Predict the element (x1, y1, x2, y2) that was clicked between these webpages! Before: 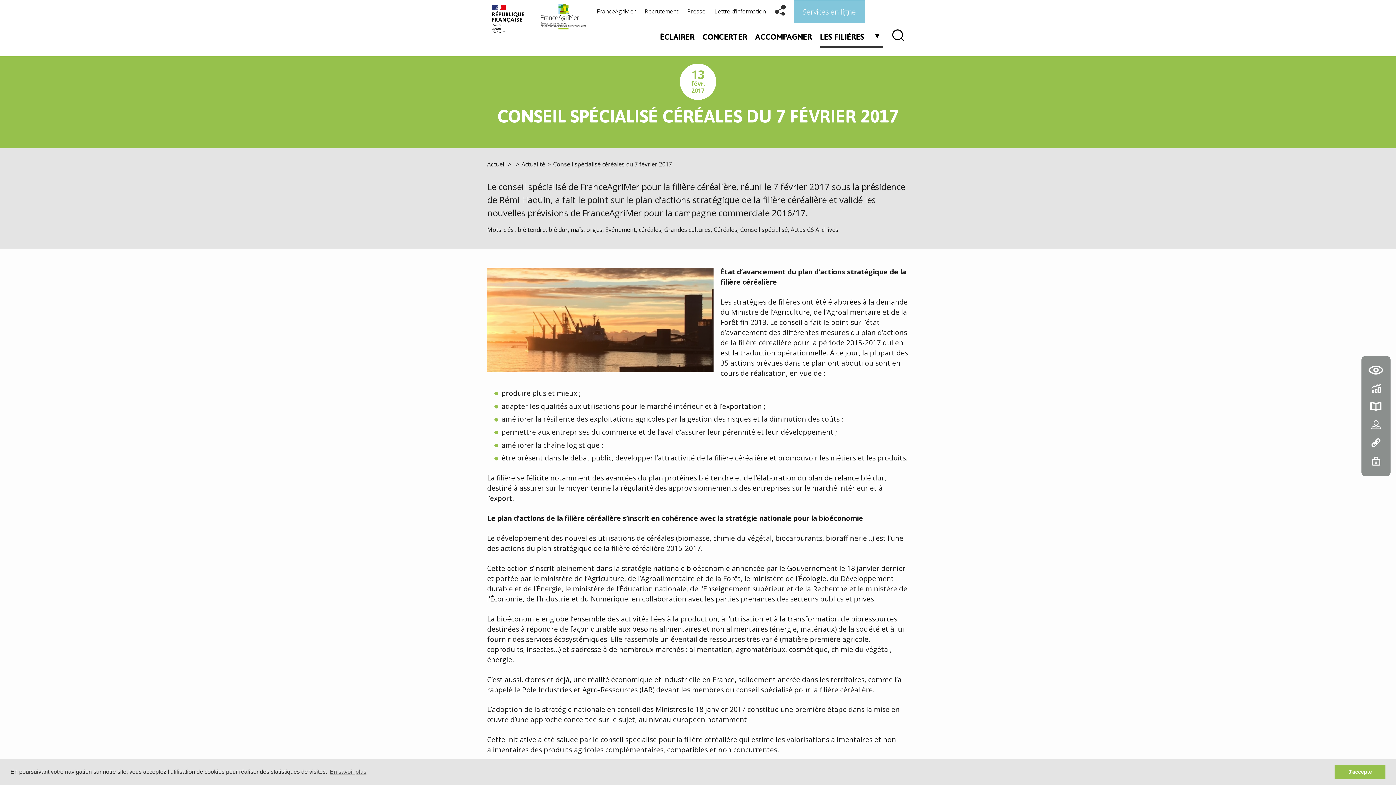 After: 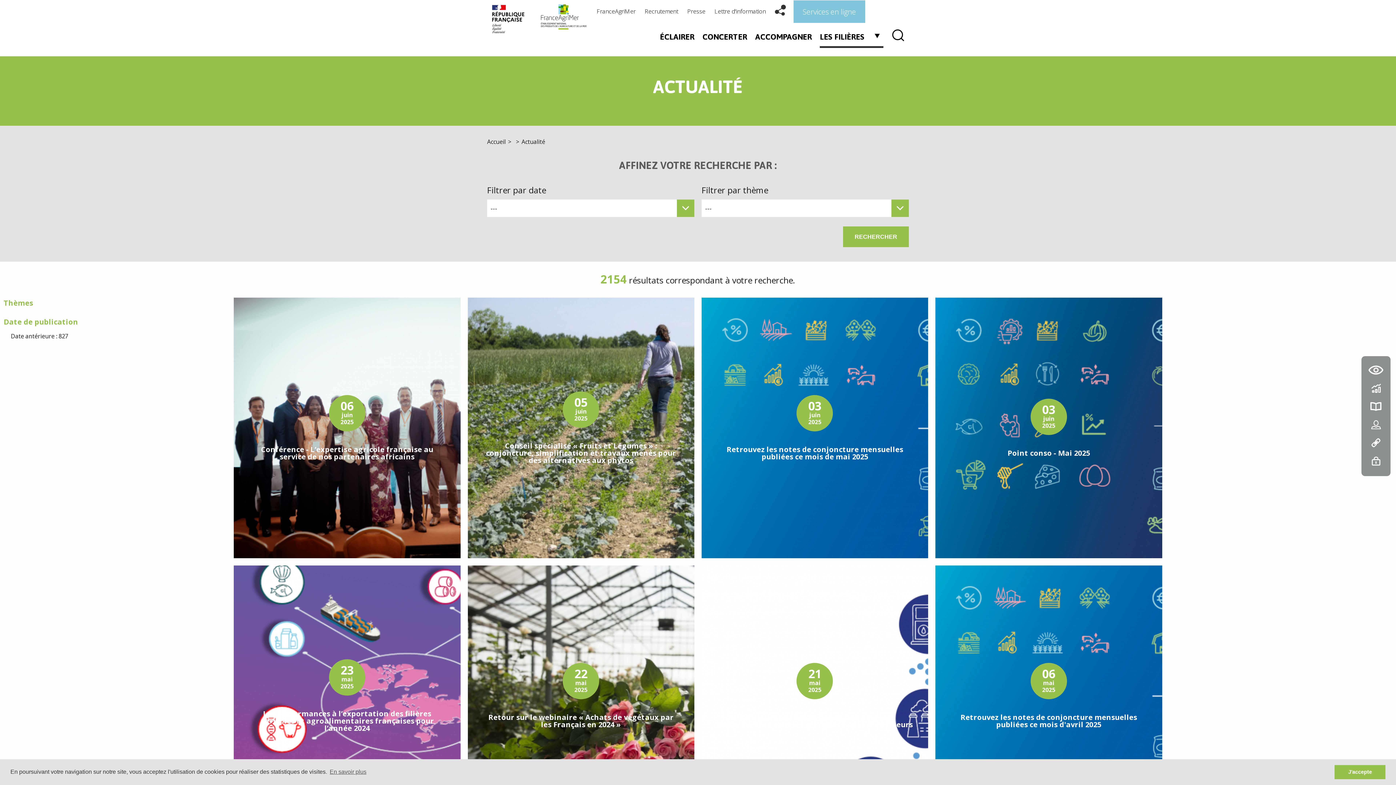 Action: bbox: (521, 160, 545, 168) label: Actualité